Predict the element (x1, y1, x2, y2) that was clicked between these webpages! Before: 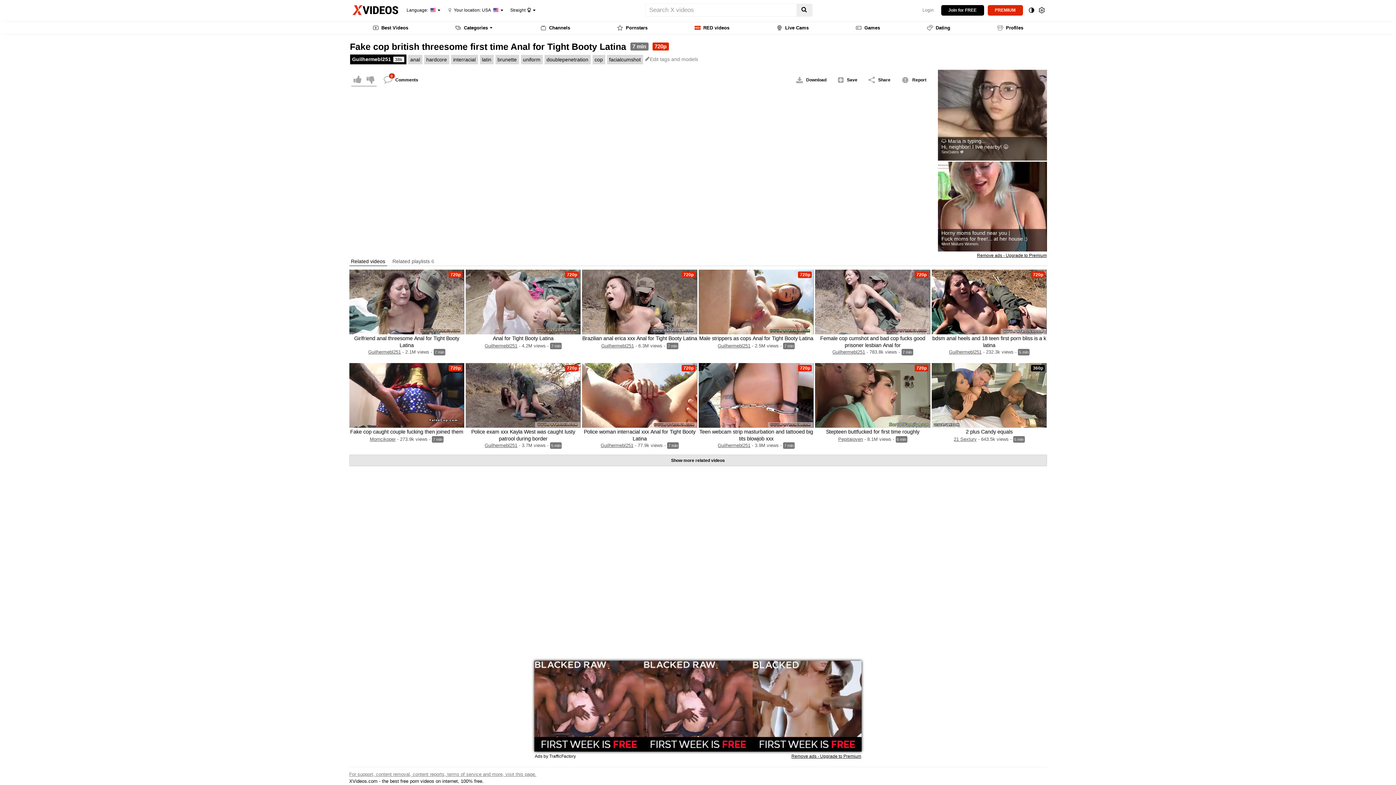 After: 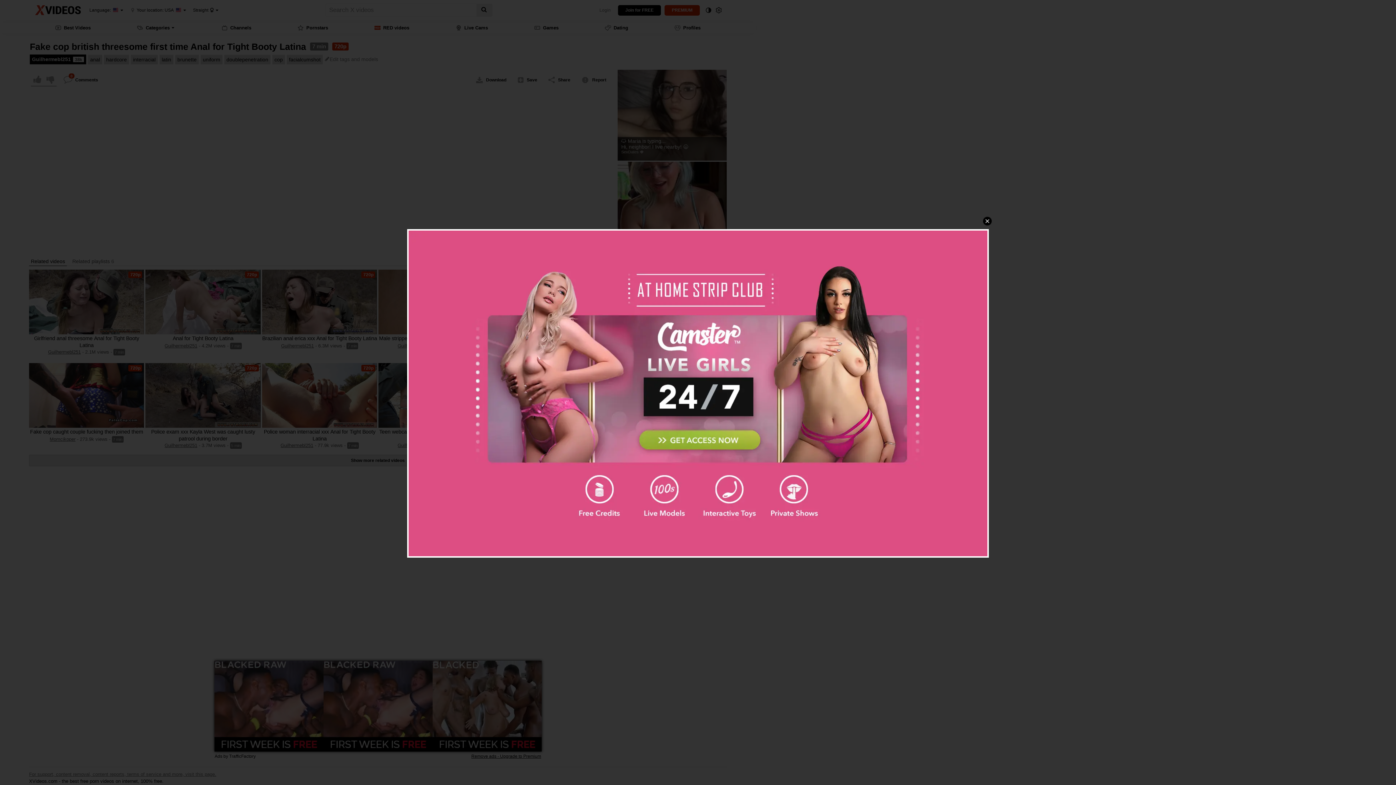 Action: label: Guilhermebl251 bbox: (832, 349, 865, 354)